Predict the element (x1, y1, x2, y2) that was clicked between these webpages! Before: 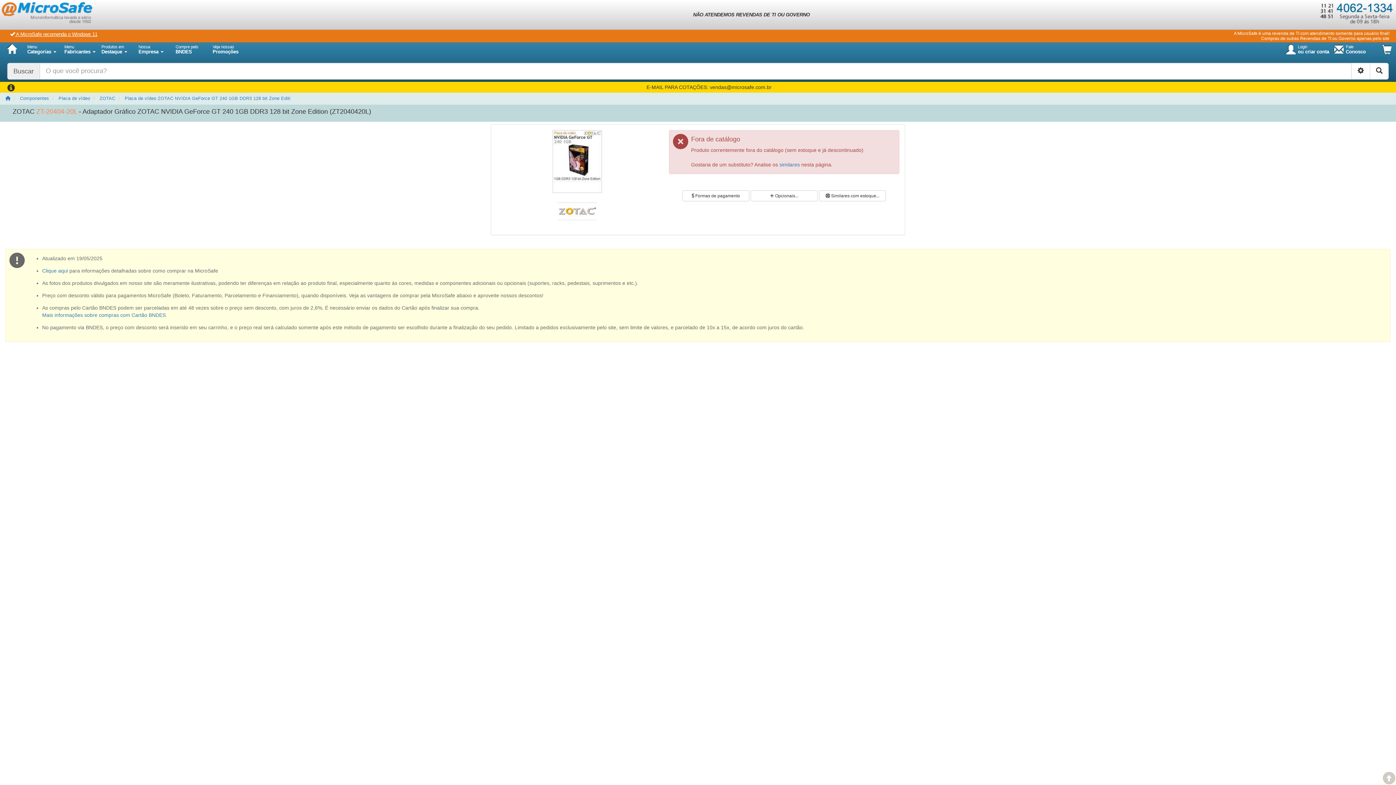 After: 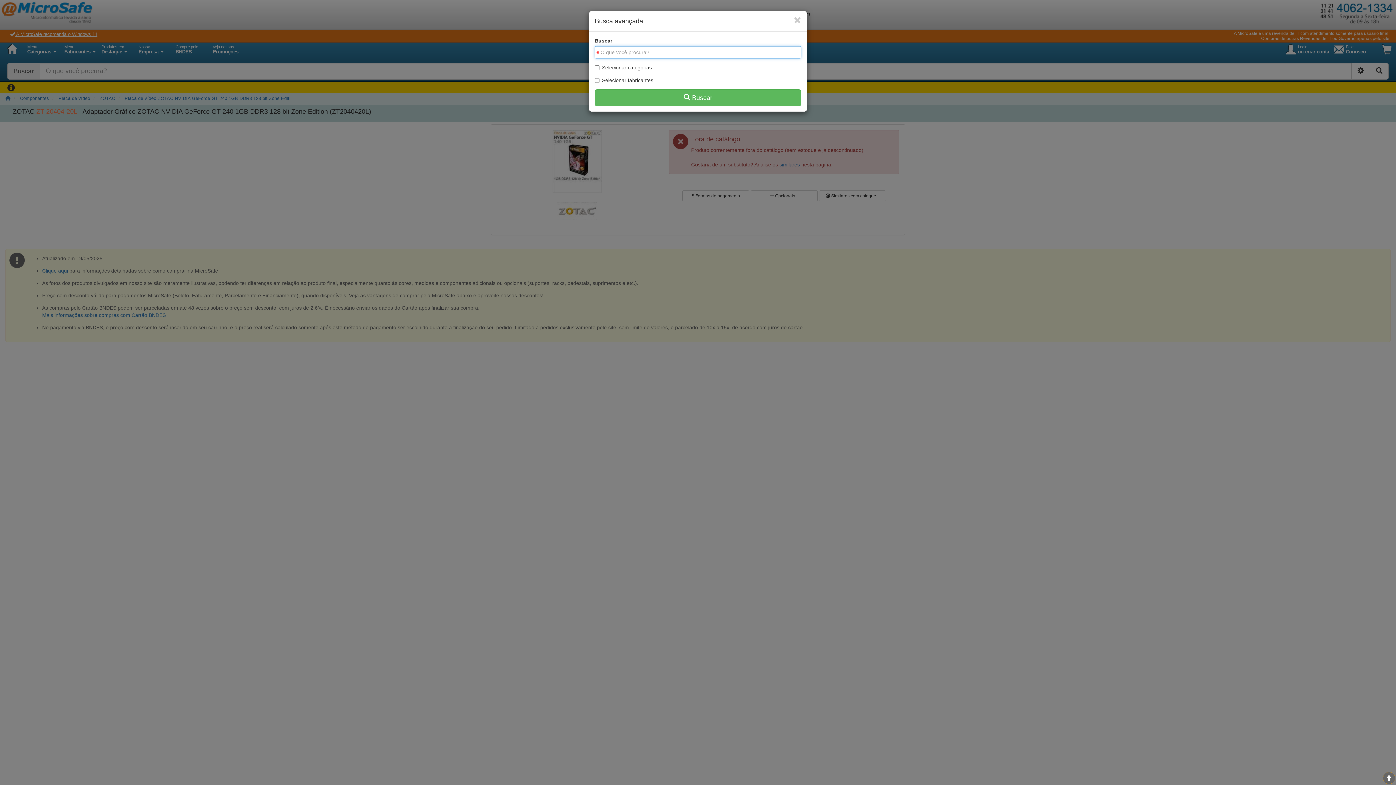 Action: bbox: (1351, 62, 1370, 79)